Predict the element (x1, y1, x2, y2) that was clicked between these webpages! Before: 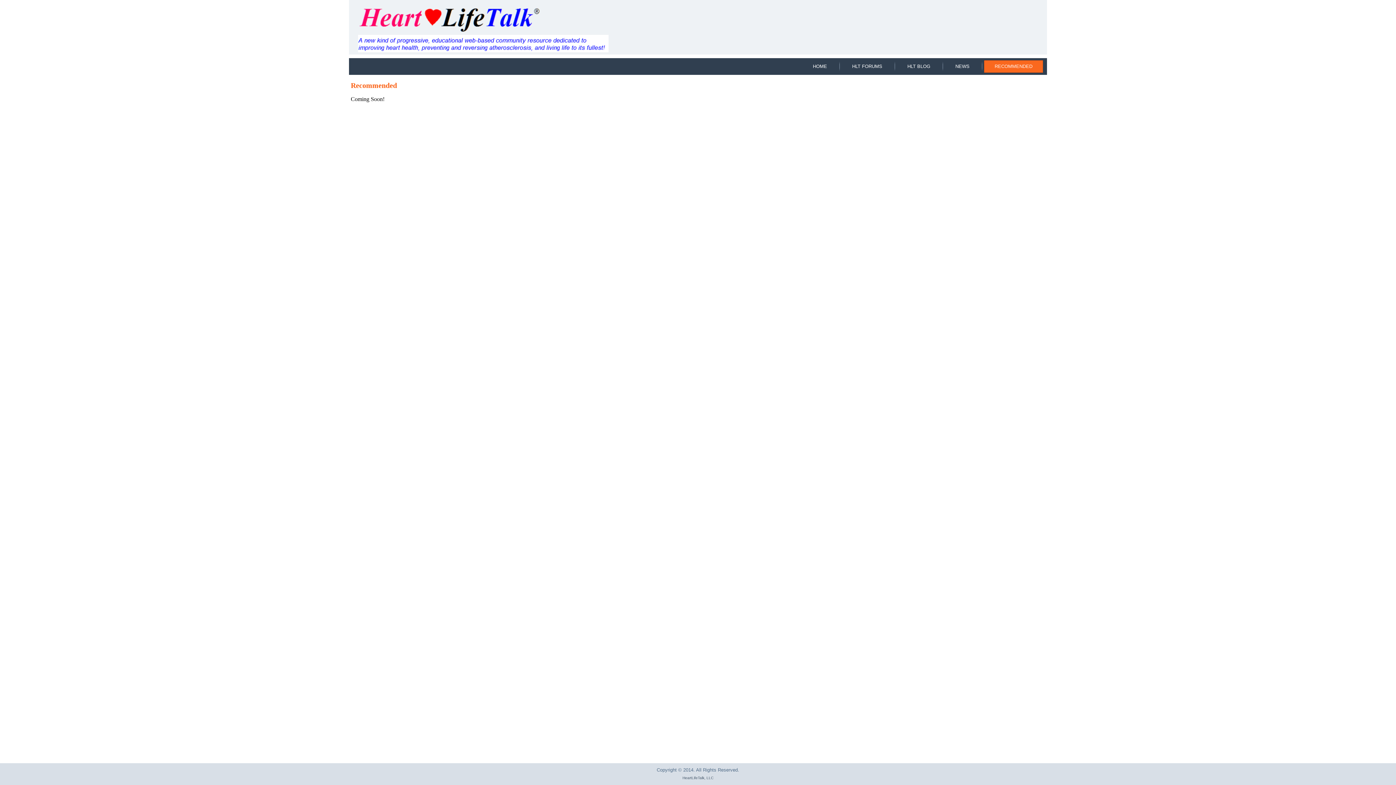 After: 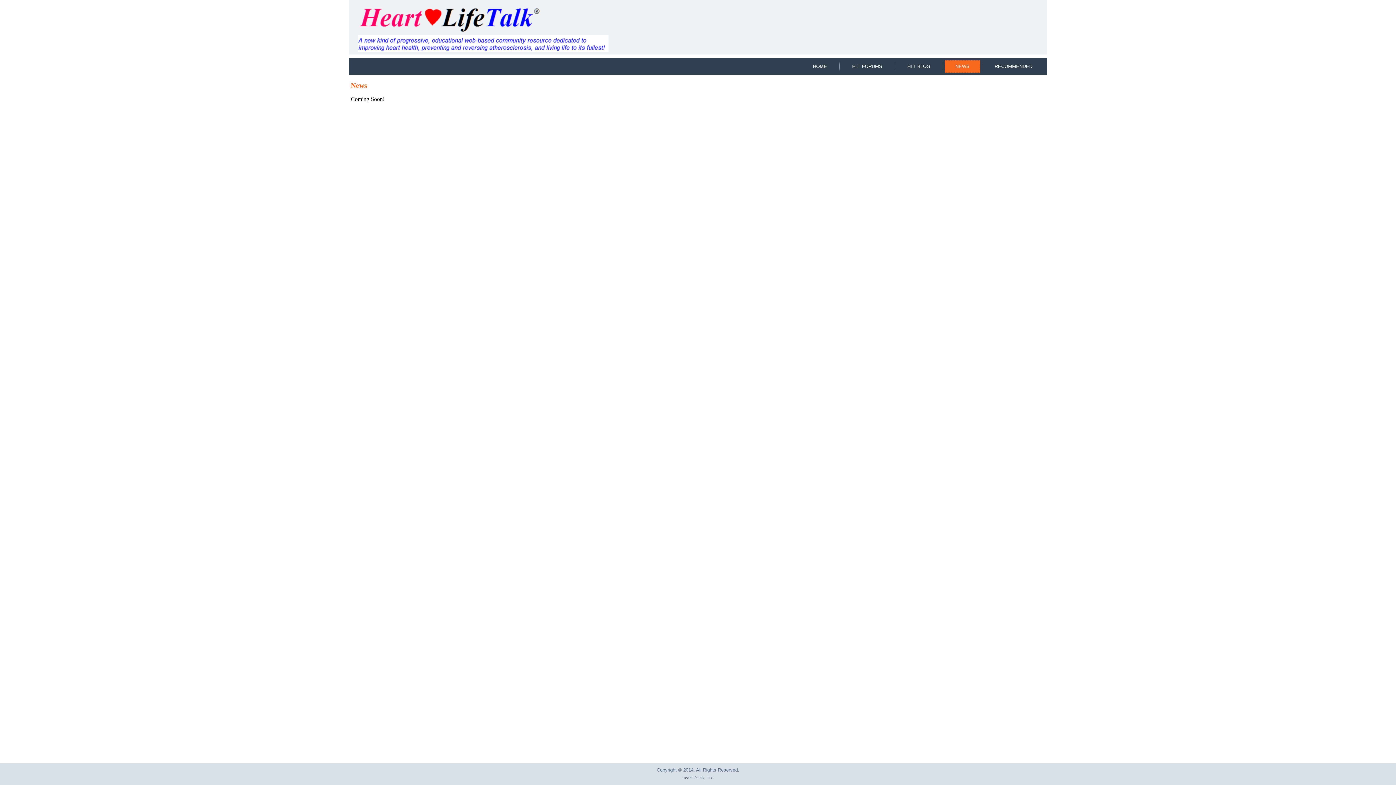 Action: label: NEWS bbox: (945, 60, 980, 72)